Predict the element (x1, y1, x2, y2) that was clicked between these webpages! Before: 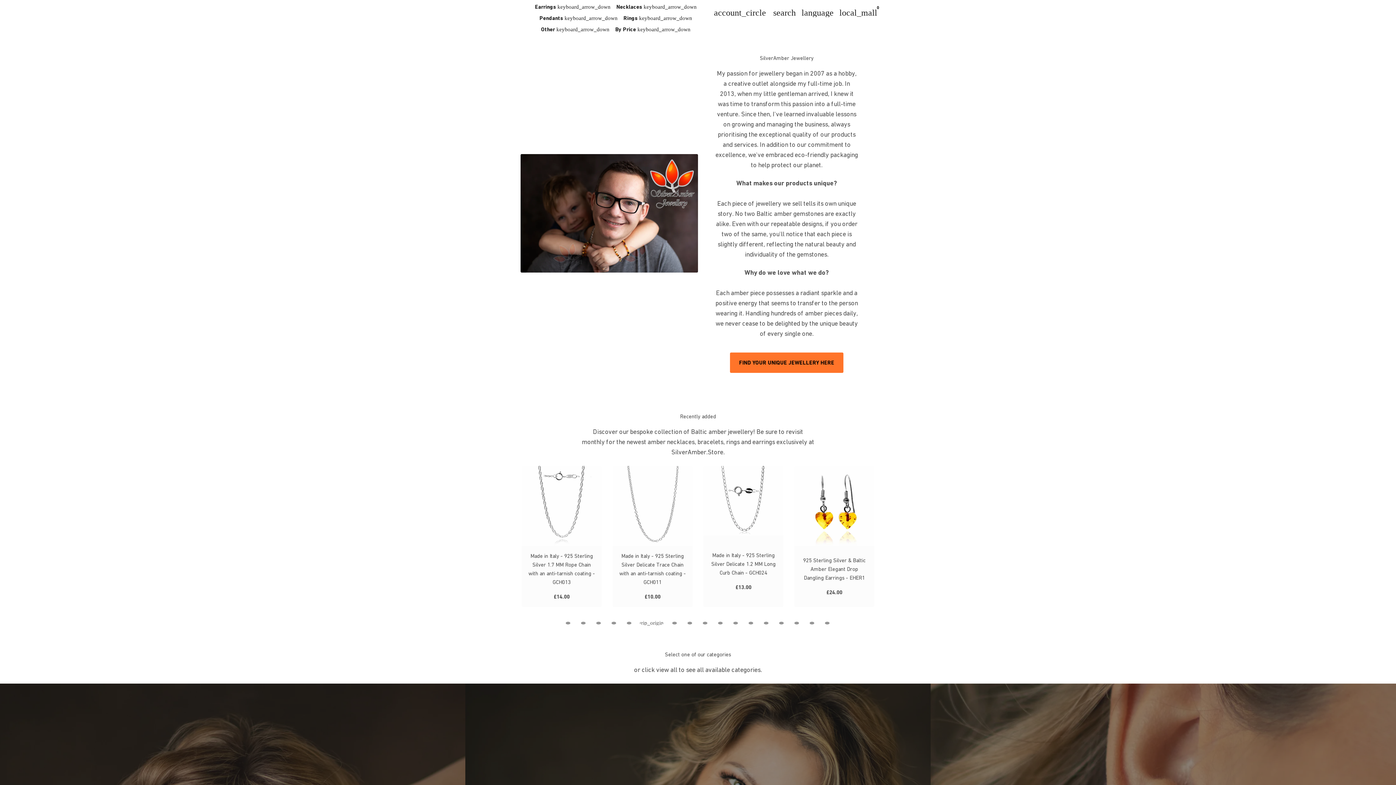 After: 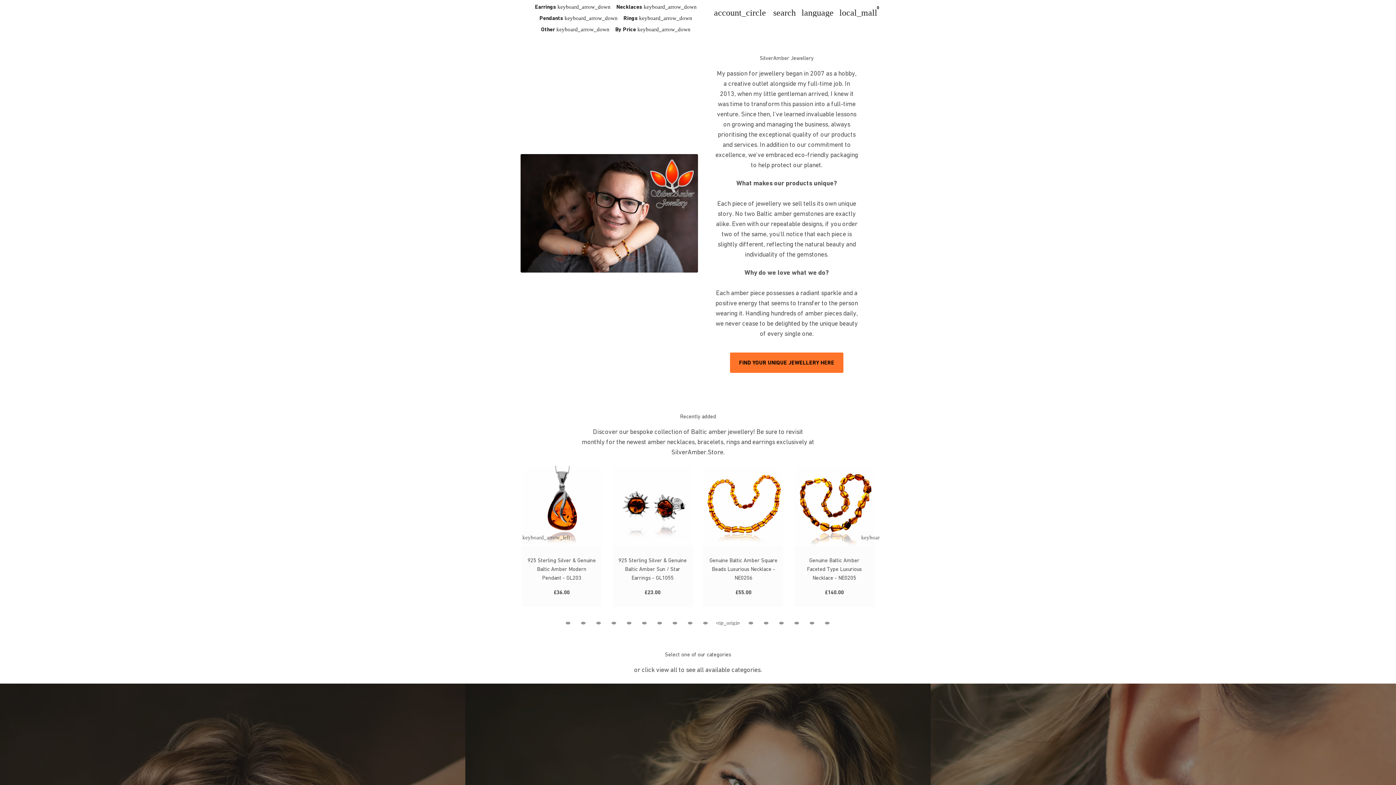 Action: bbox: (731, 620, 741, 626) label: 11 of 5